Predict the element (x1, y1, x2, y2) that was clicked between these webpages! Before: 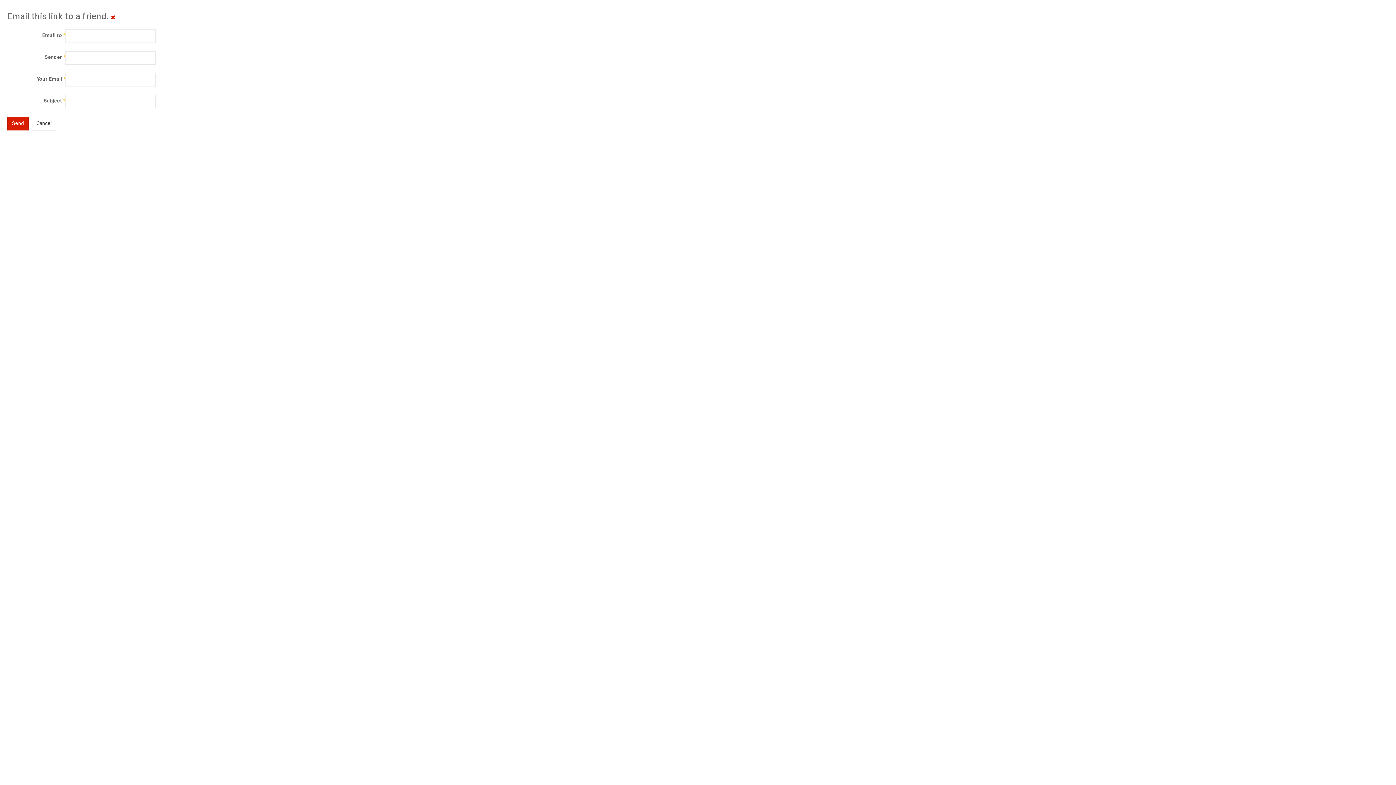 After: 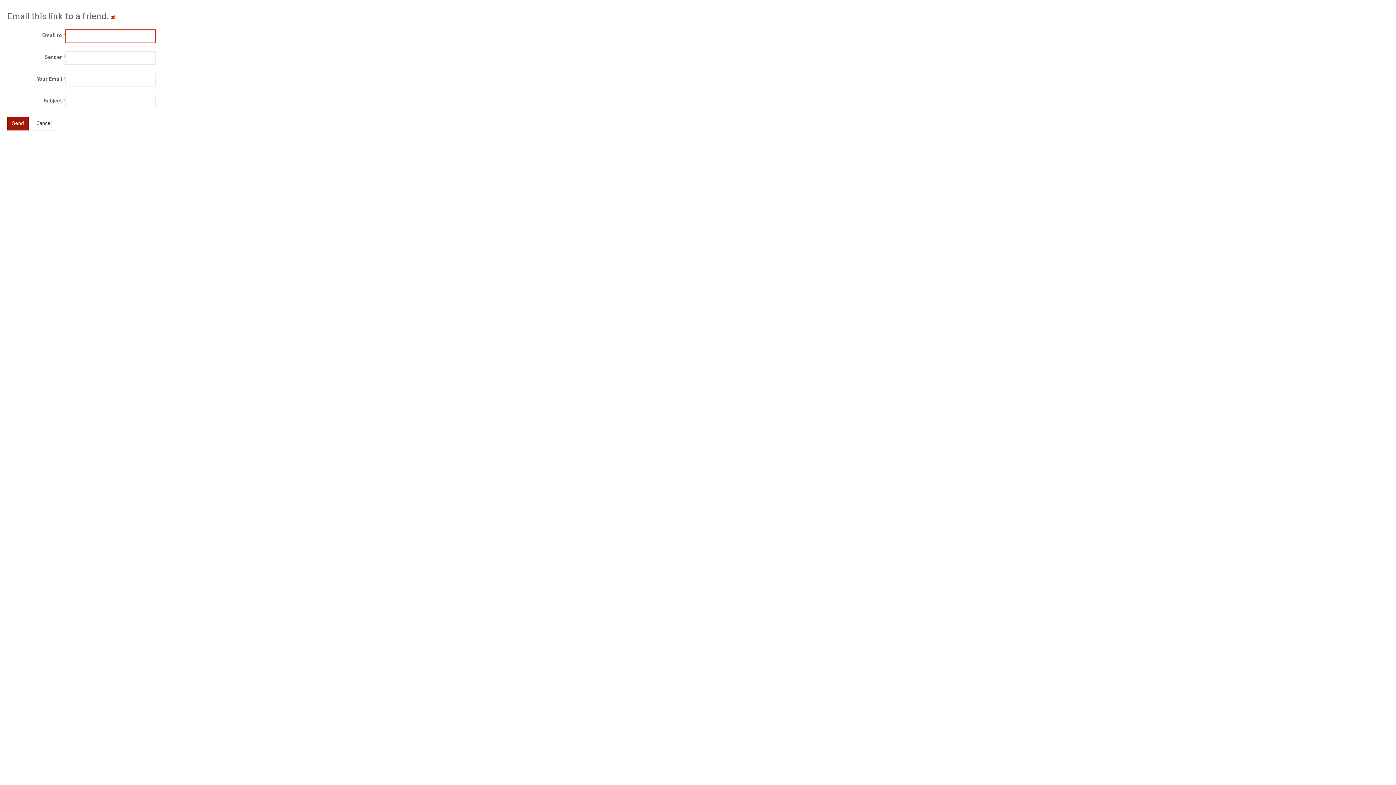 Action: label: Send bbox: (7, 116, 28, 130)